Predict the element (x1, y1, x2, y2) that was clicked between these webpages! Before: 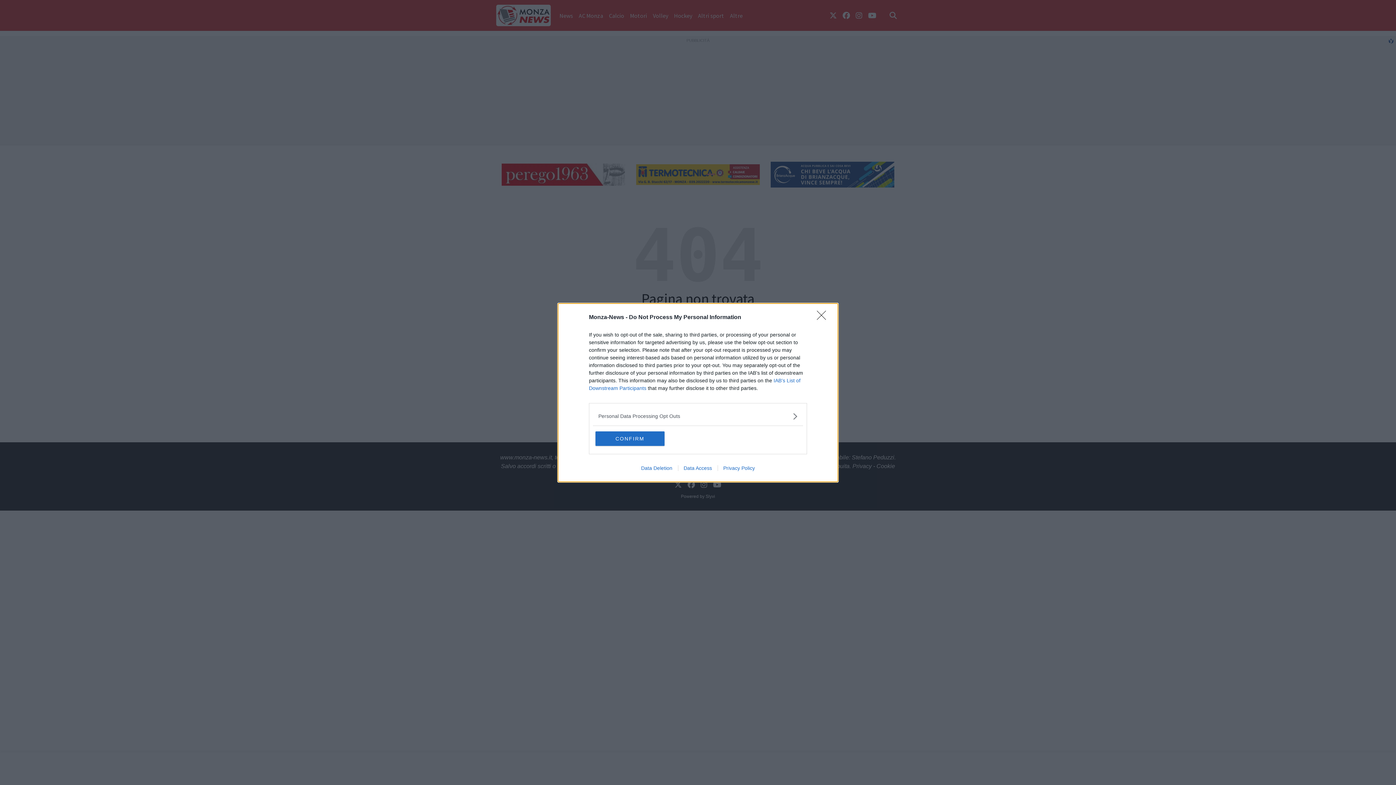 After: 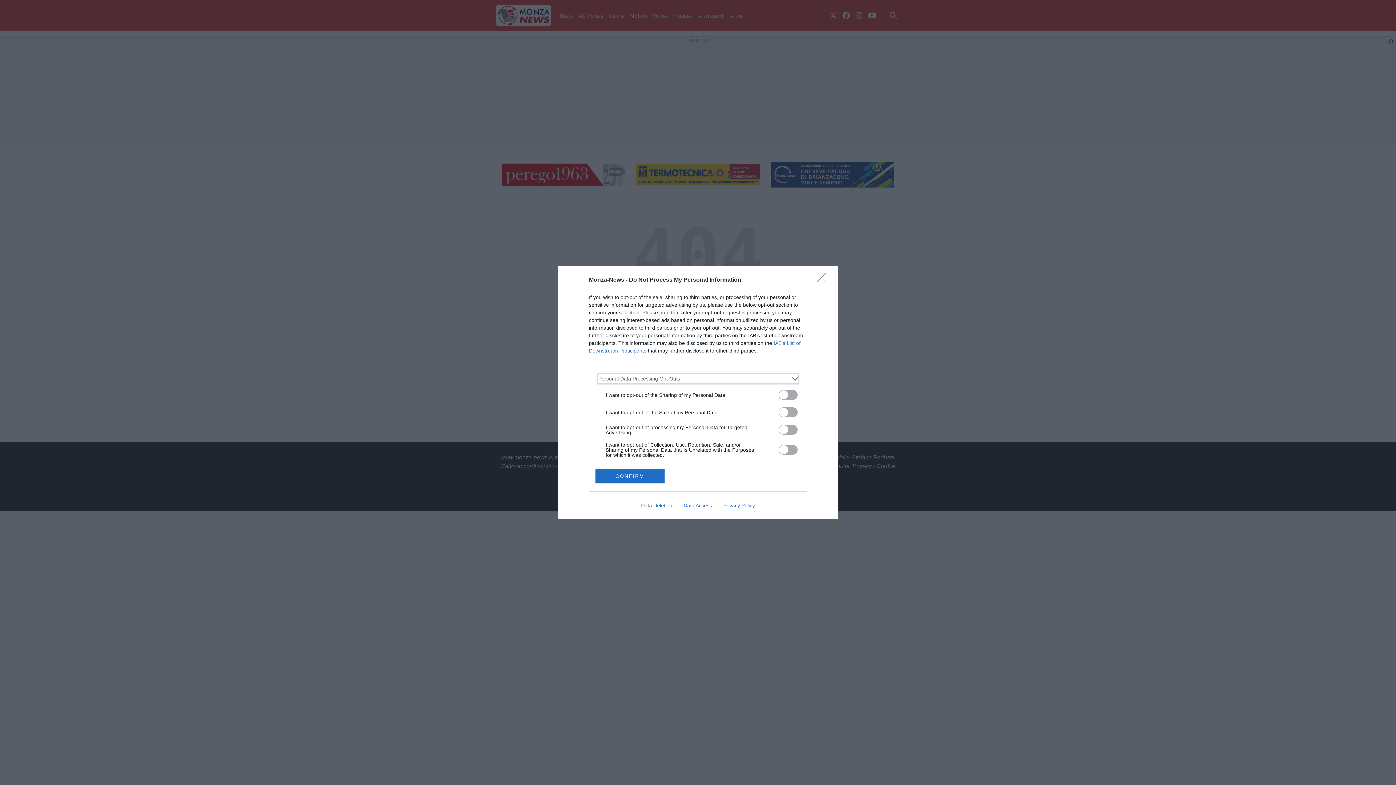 Action: bbox: (598, 412, 797, 420) label: Opt-Outs